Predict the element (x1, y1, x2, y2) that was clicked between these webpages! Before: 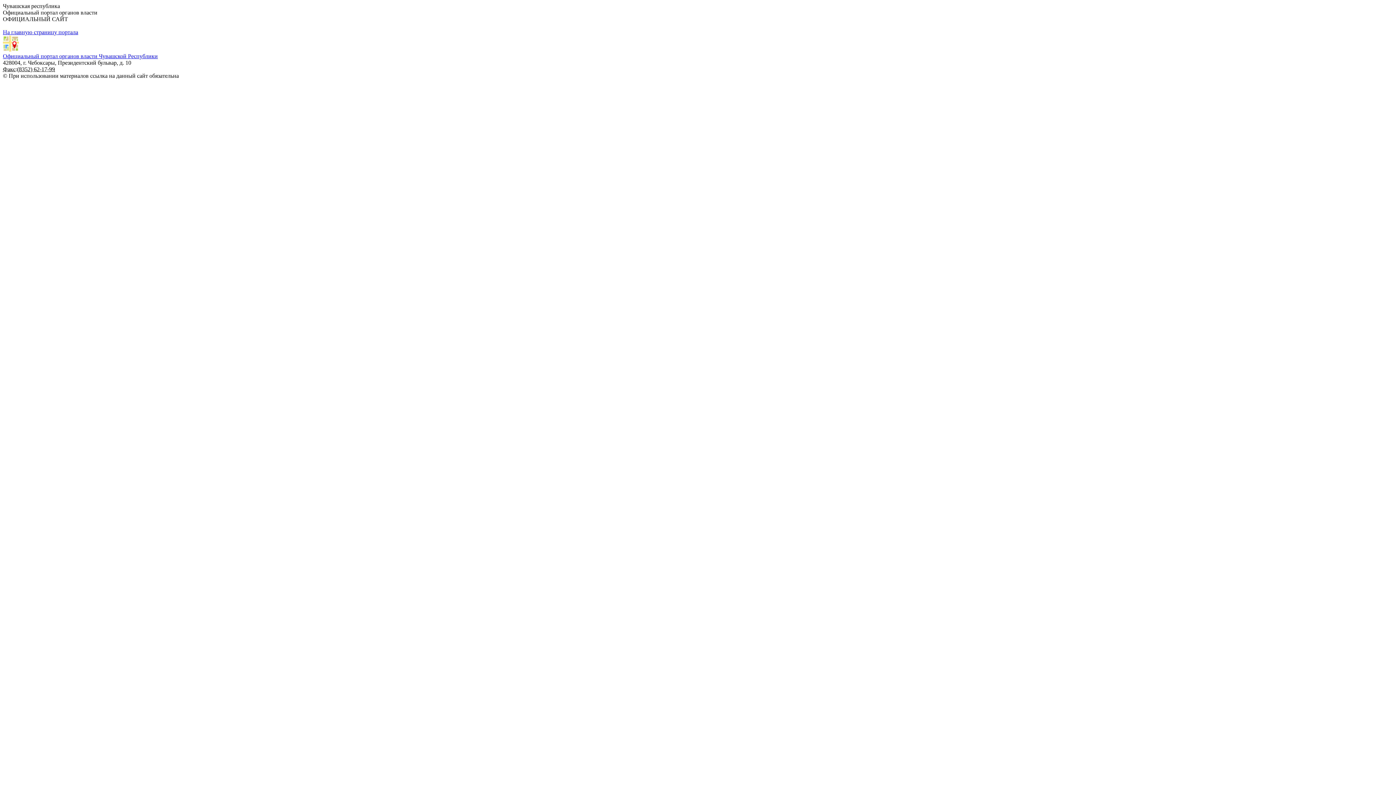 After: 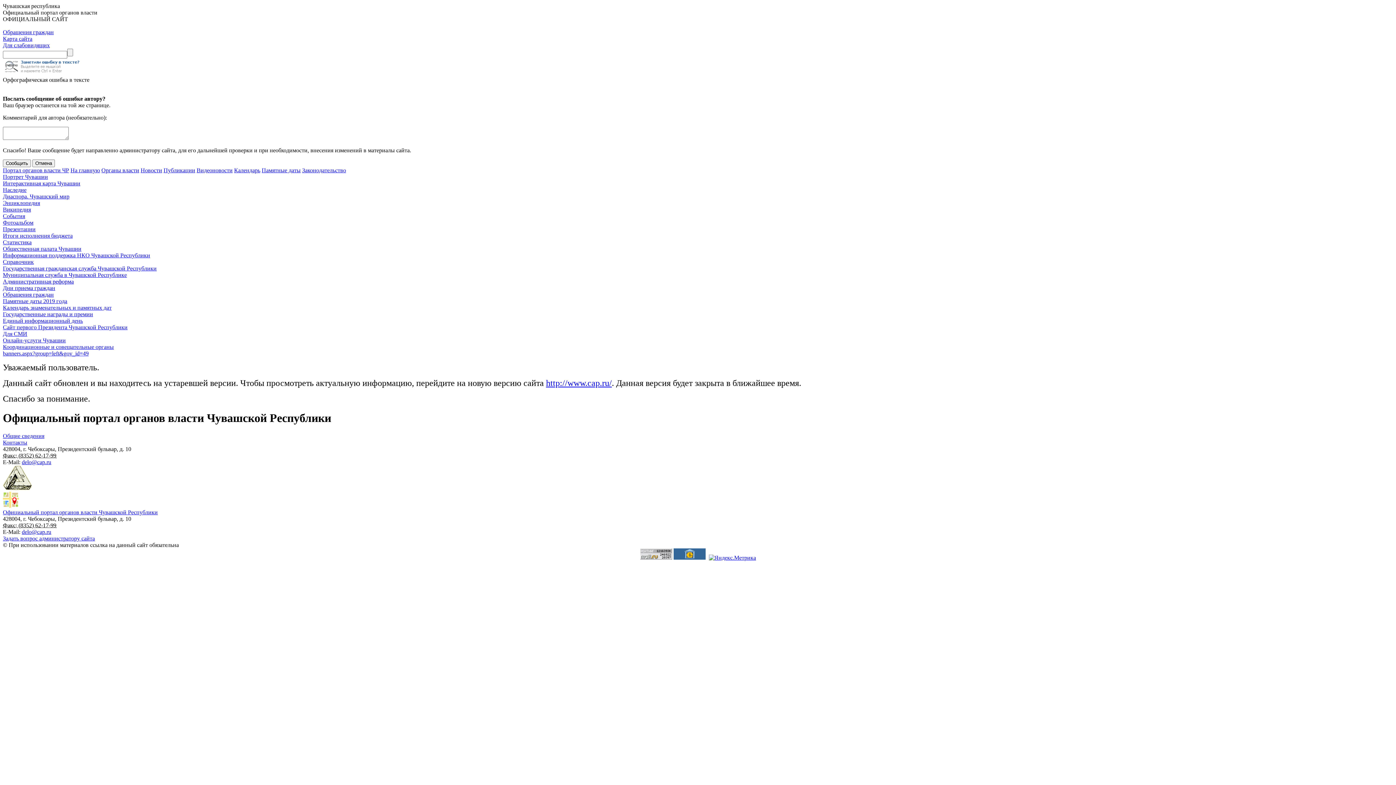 Action: bbox: (2, 46, 18, 52)